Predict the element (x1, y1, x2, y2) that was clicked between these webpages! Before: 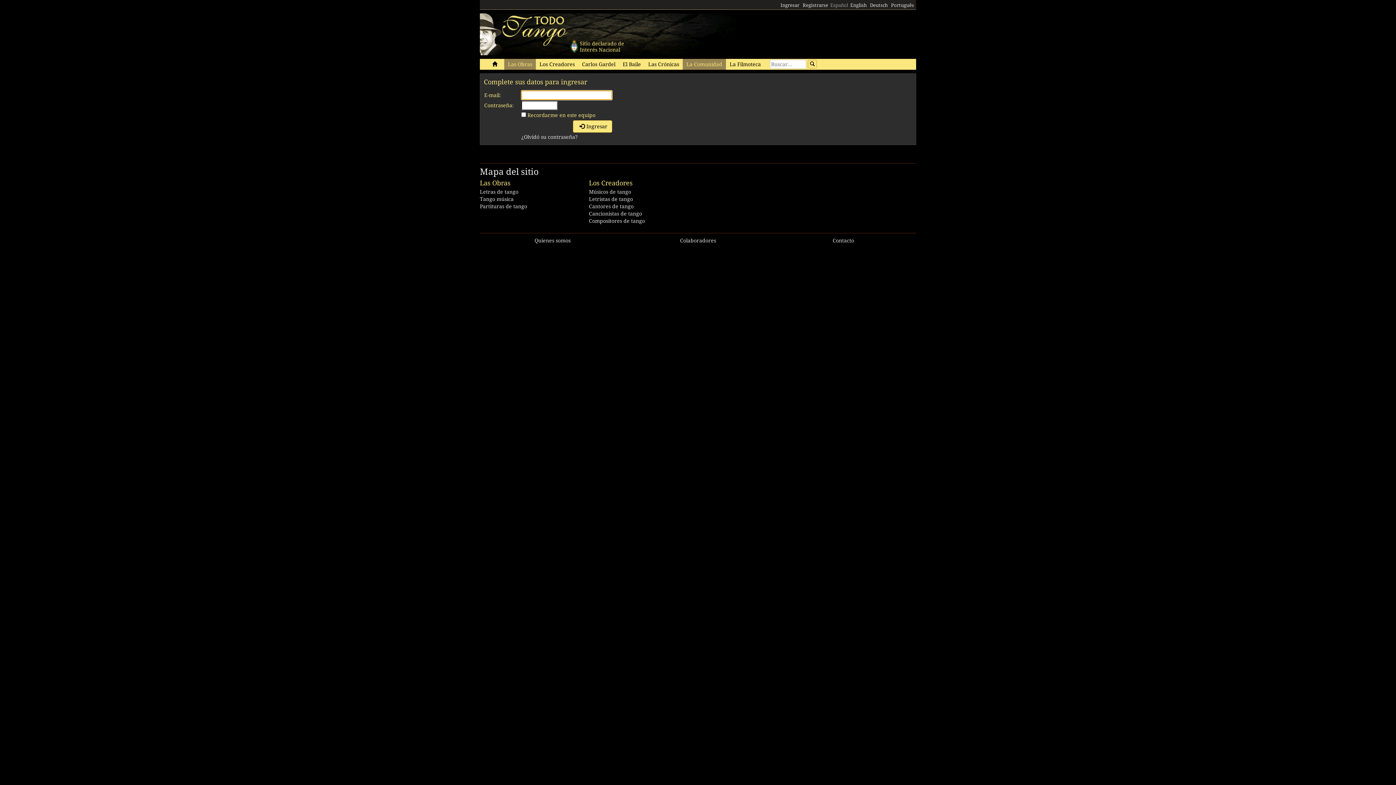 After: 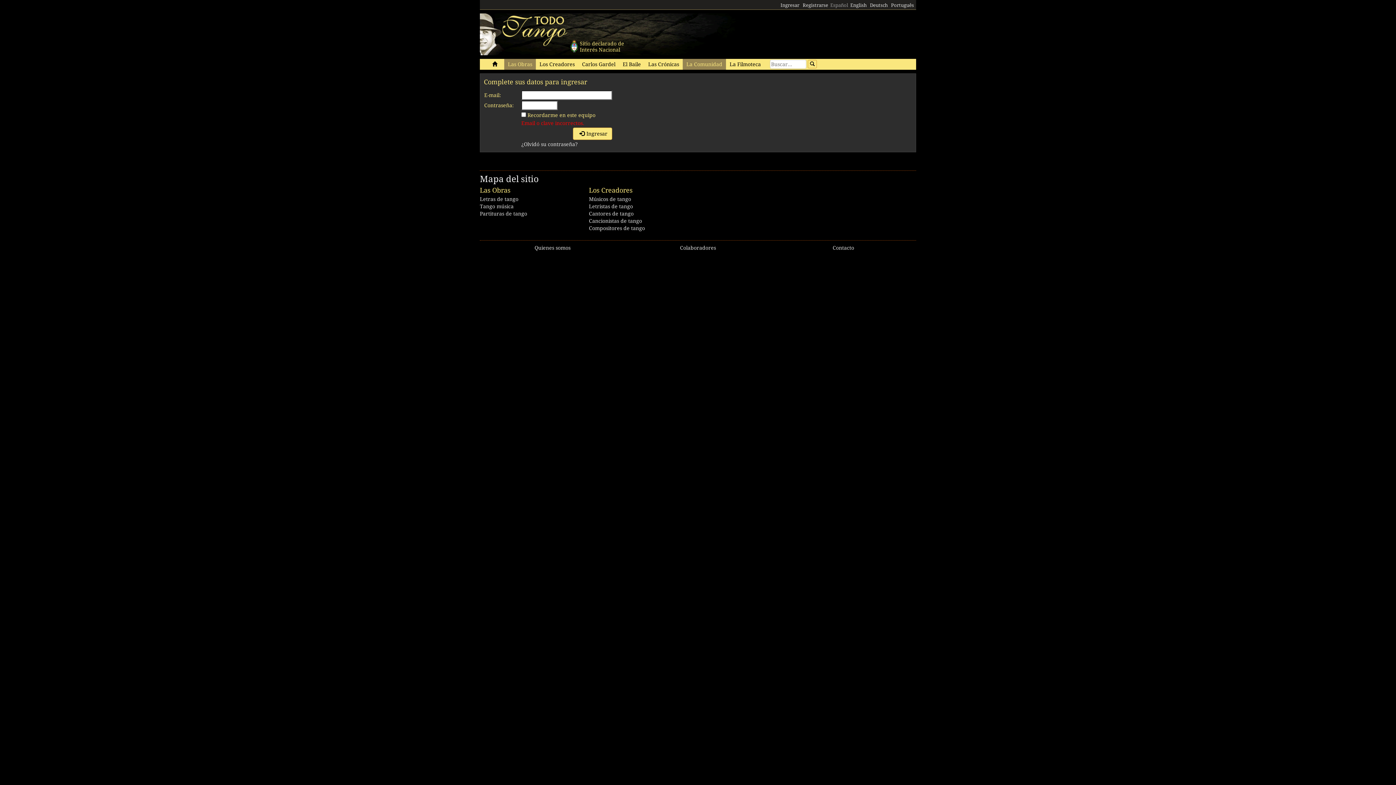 Action: bbox: (573, 120, 612, 132) label: Ingresar